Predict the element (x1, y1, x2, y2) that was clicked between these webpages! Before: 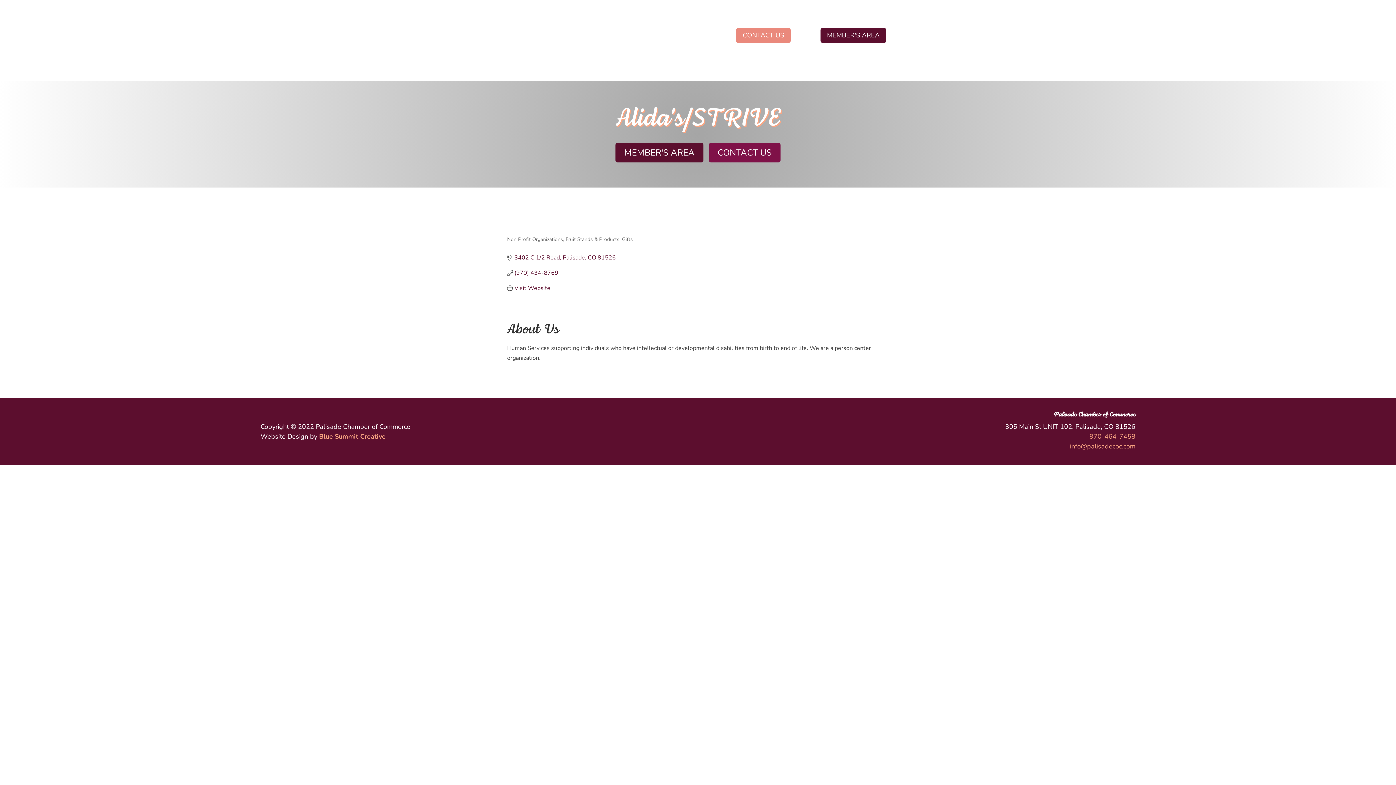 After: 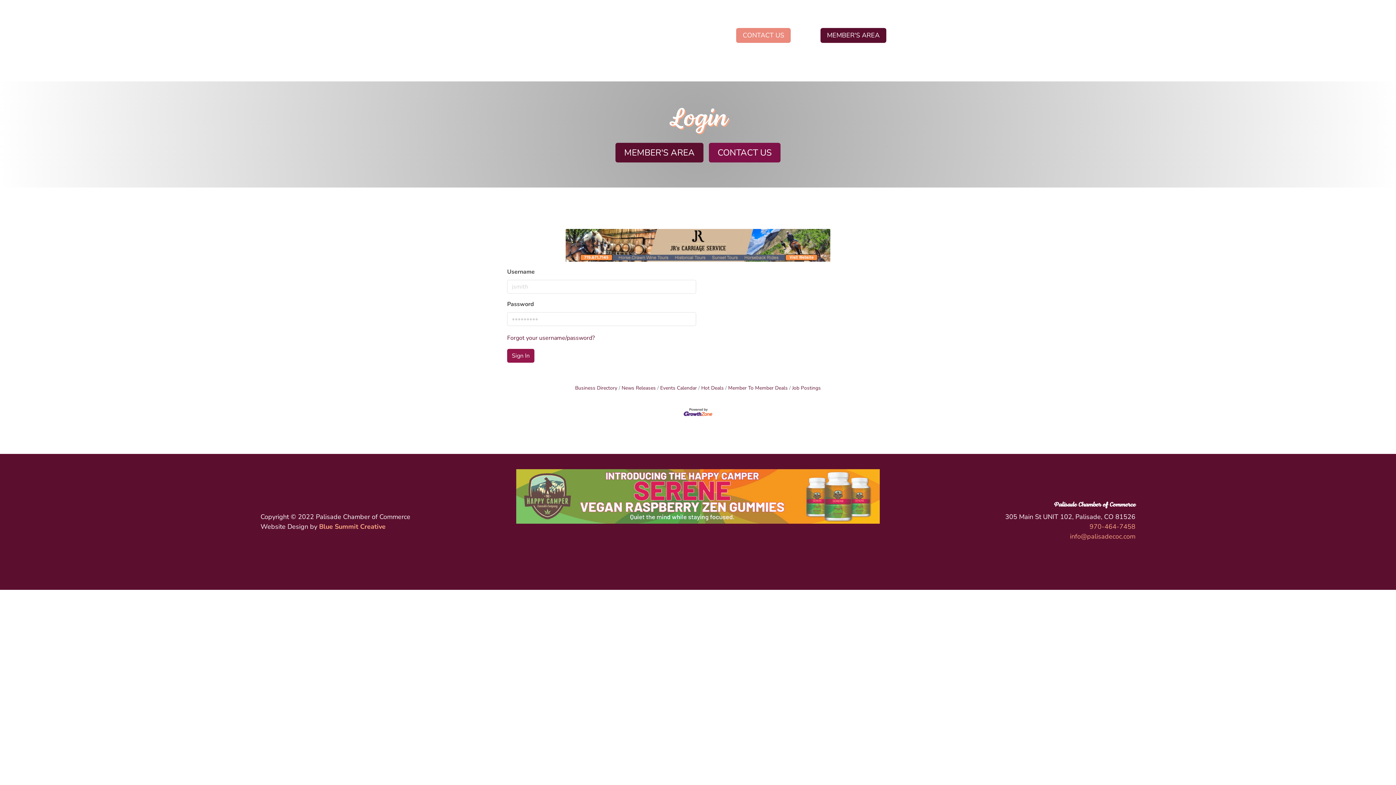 Action: bbox: (615, 142, 703, 162) label: MEMBER'S AREA